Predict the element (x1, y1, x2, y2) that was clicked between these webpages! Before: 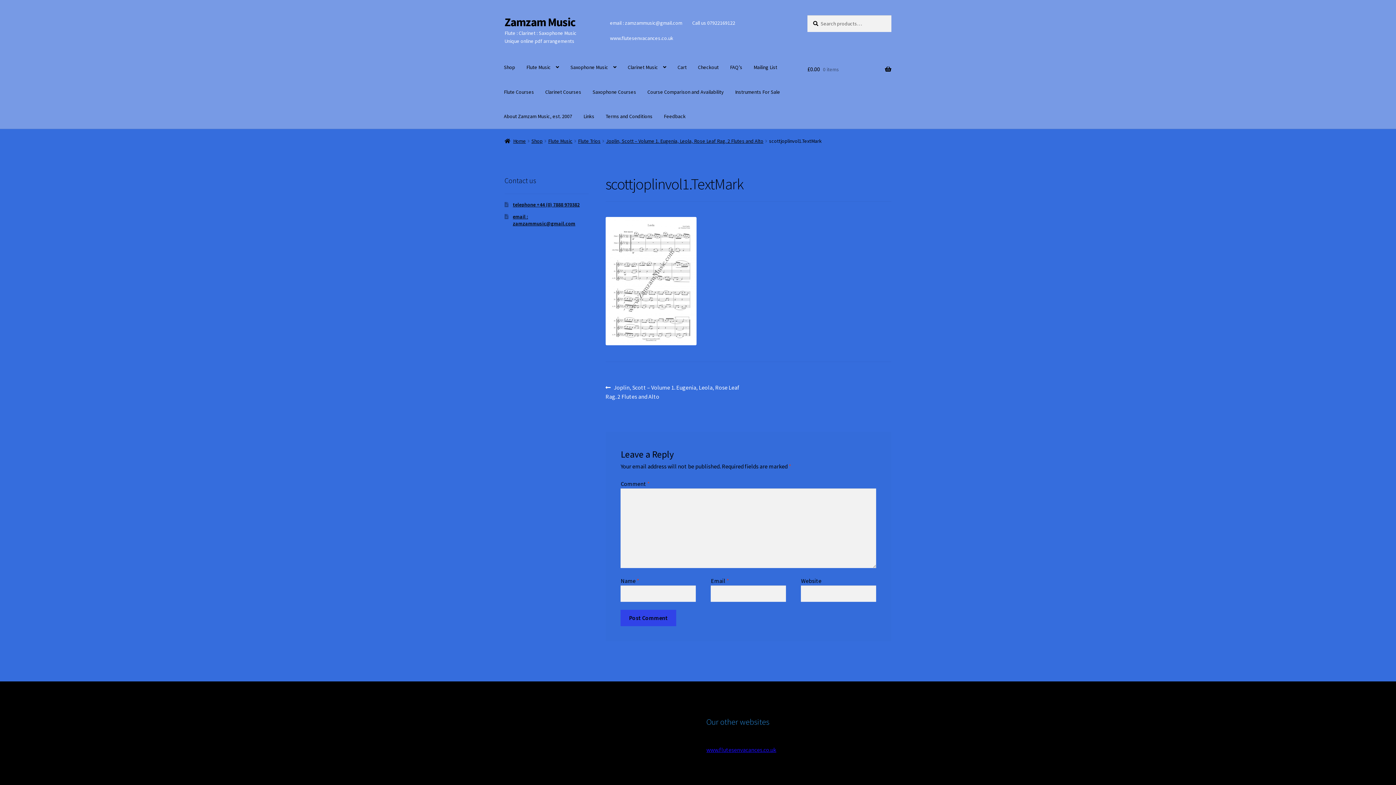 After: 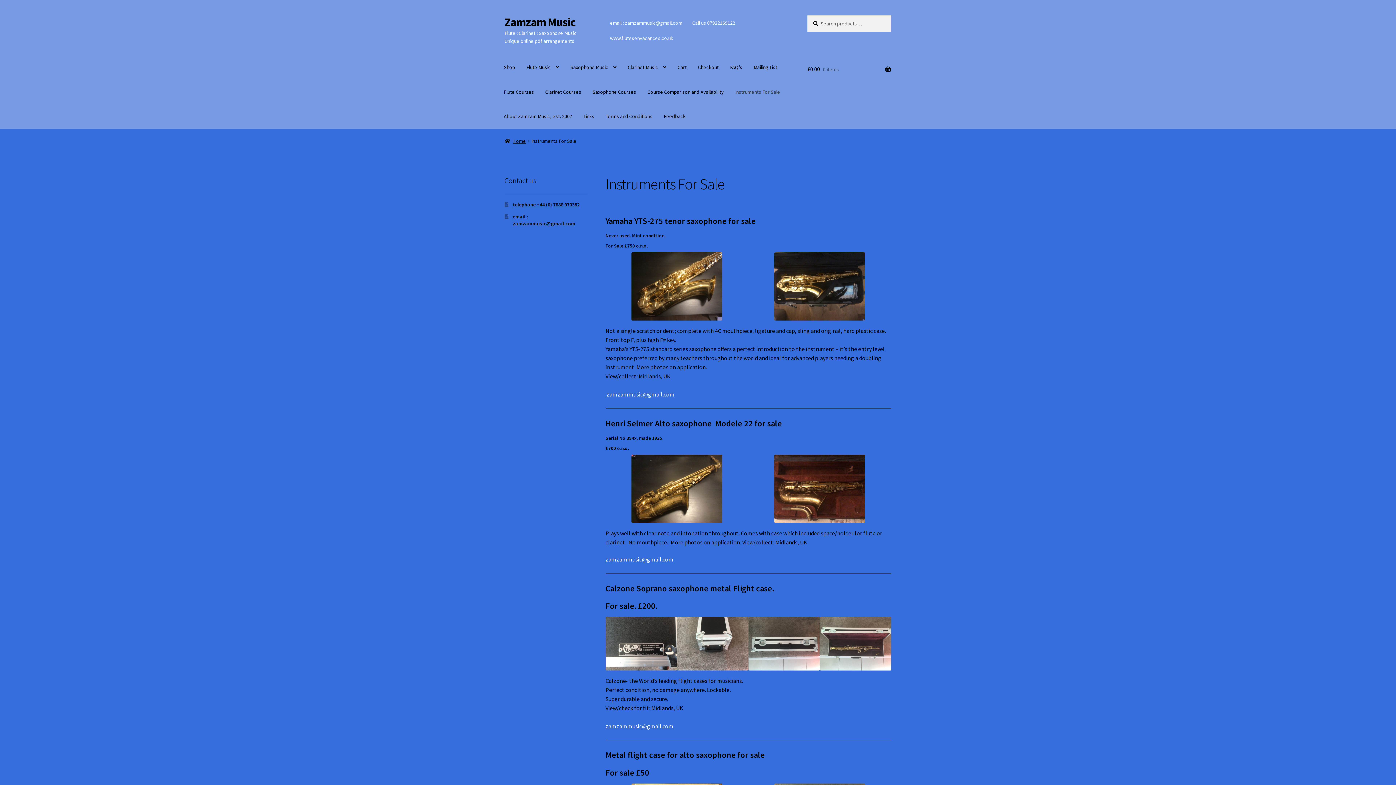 Action: bbox: (730, 79, 785, 104) label: Instruments For Sale